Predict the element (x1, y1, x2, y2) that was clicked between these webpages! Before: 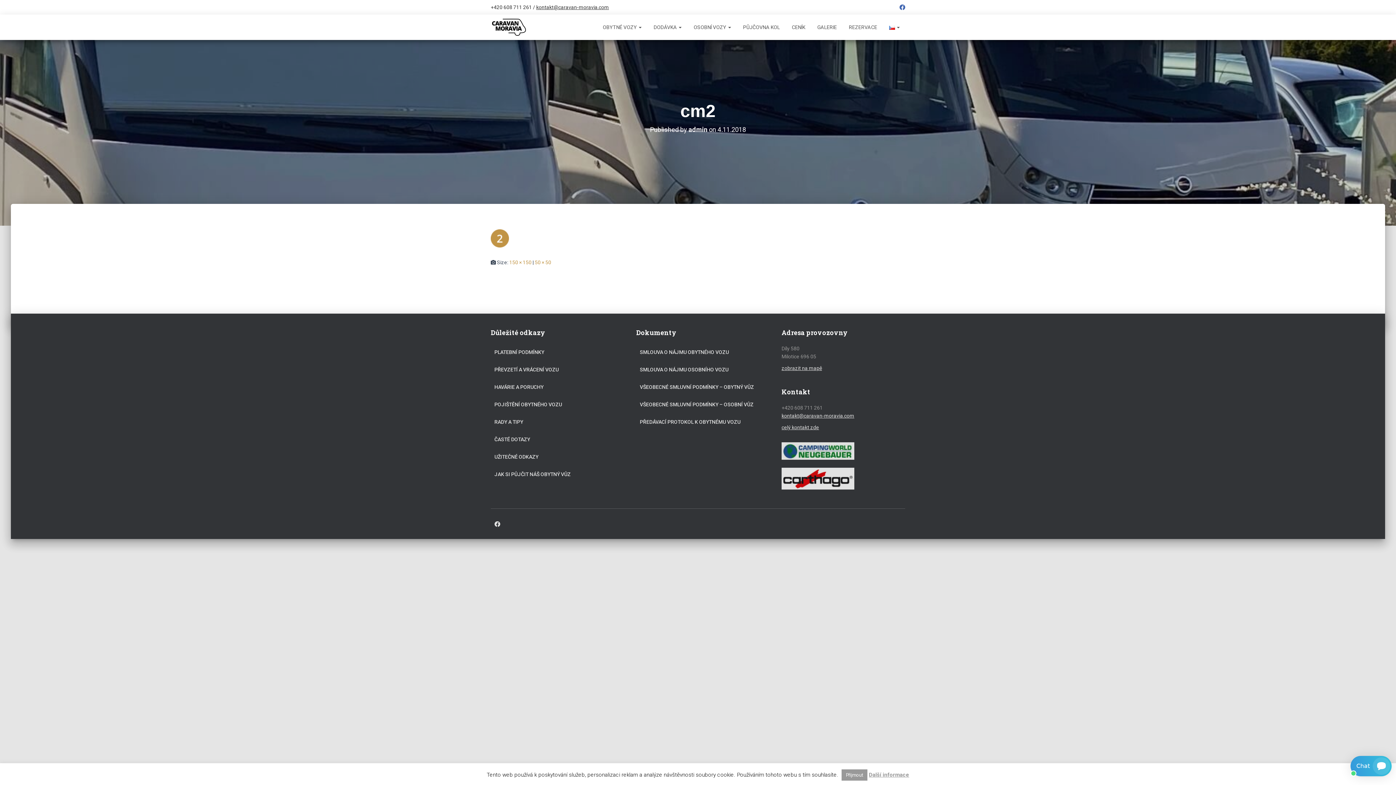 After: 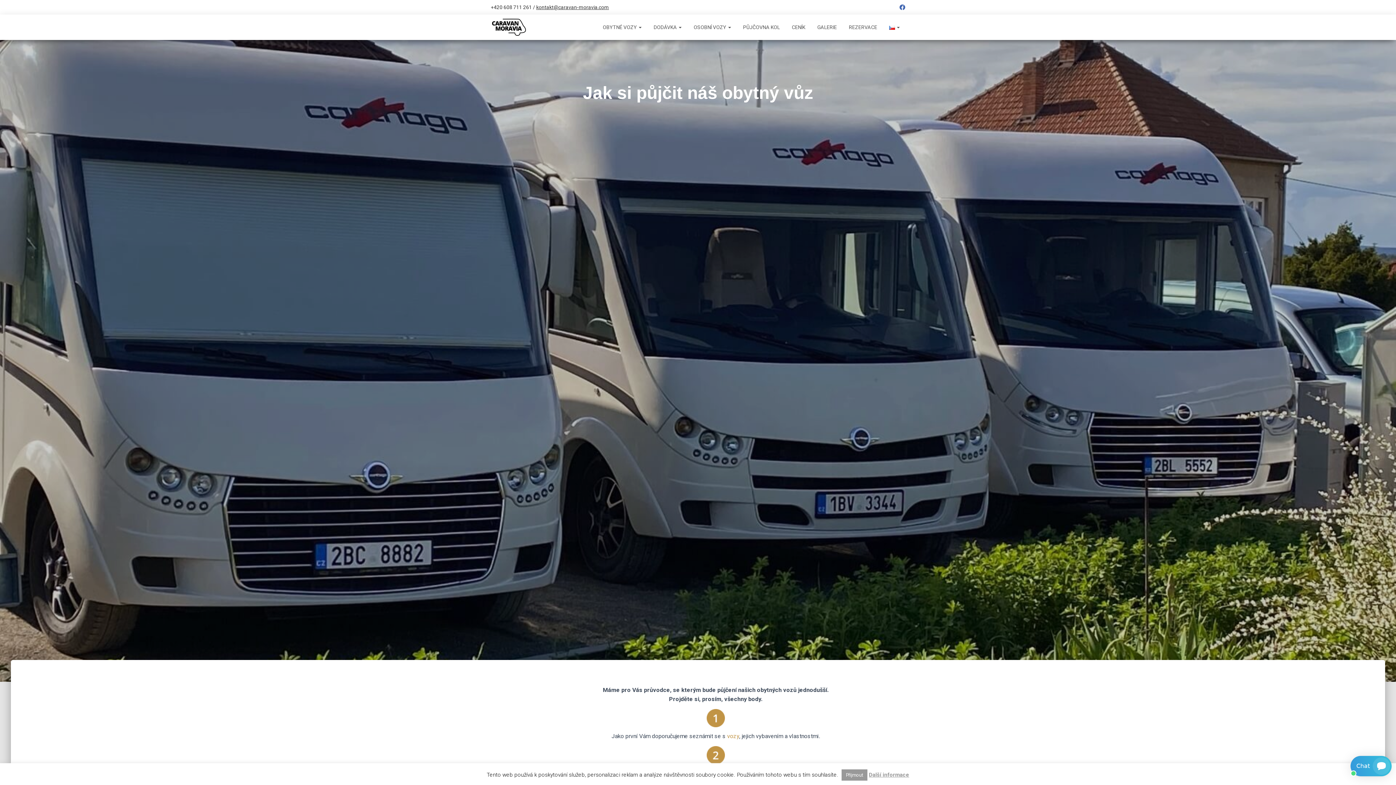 Action: label: JAK SI PŮJČIT NÁŠ OBYTNÝ VŮZ bbox: (494, 466, 570, 482)